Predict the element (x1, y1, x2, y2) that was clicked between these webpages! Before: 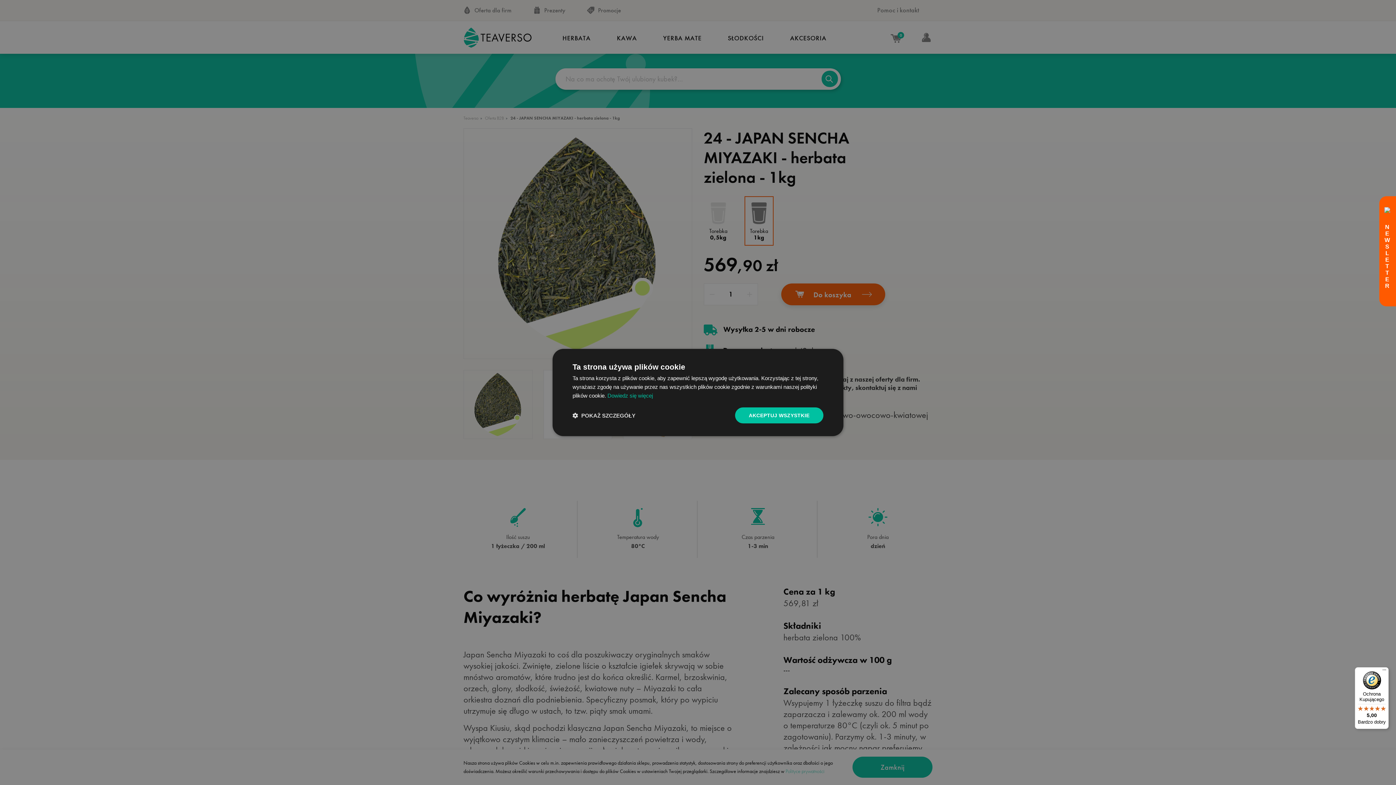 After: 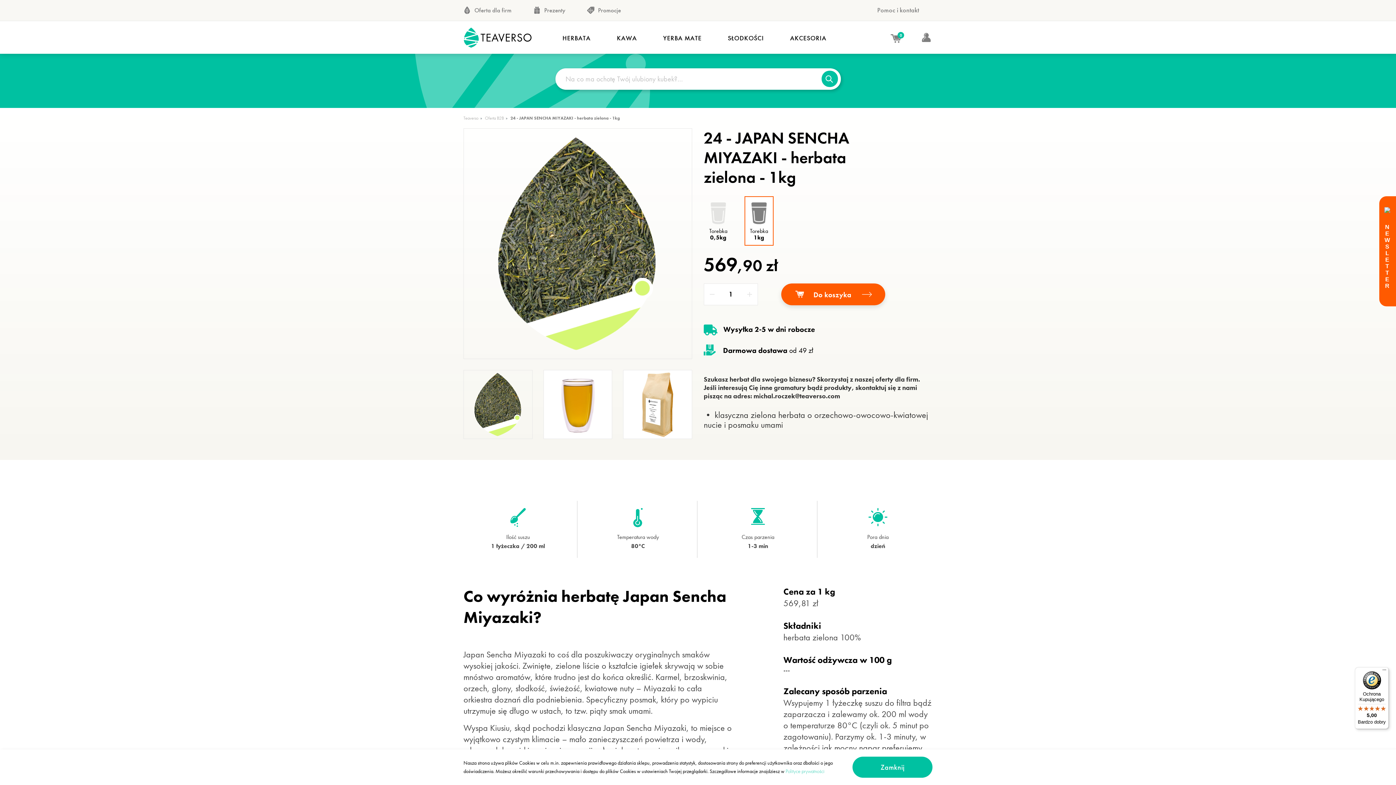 Action: label: AKCEPTUJ WSZYSTKIE bbox: (735, 407, 823, 423)